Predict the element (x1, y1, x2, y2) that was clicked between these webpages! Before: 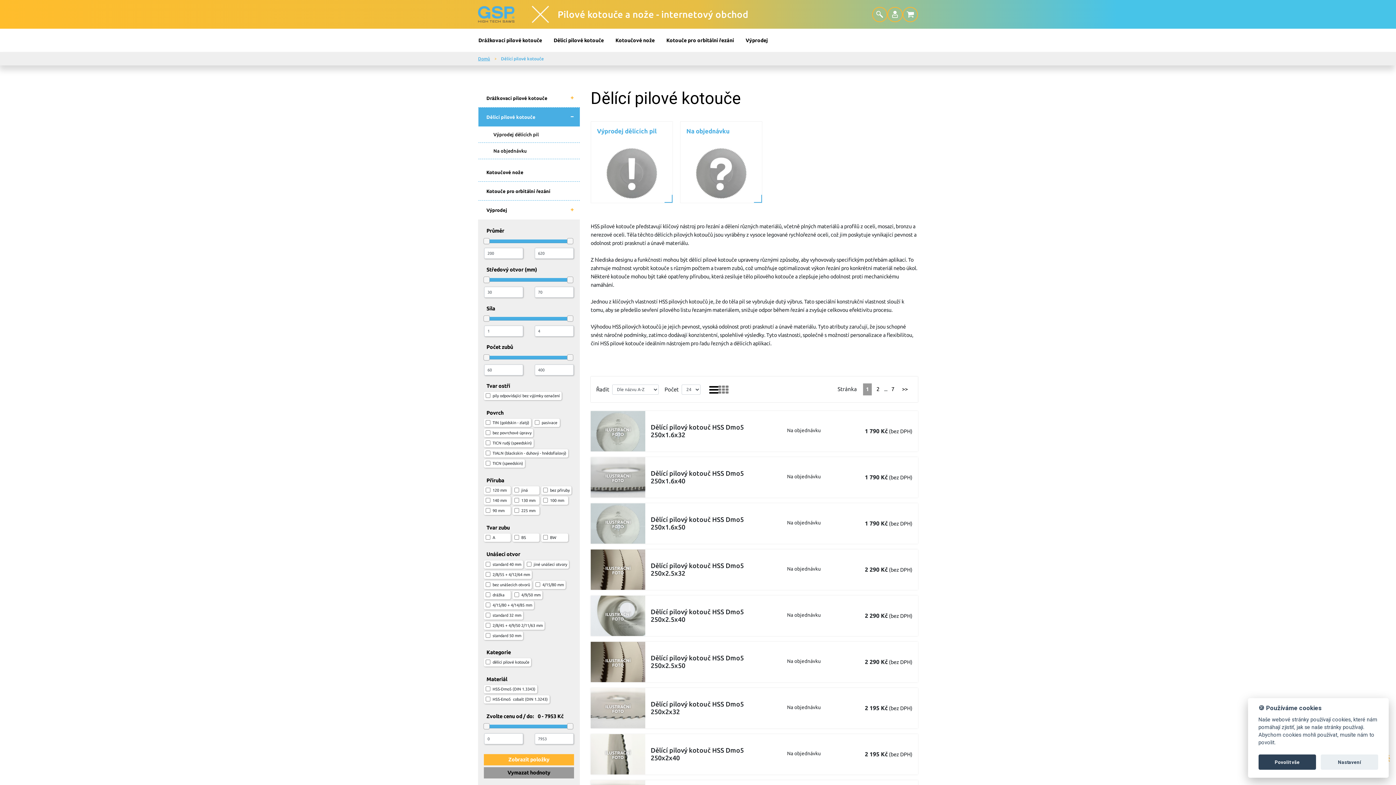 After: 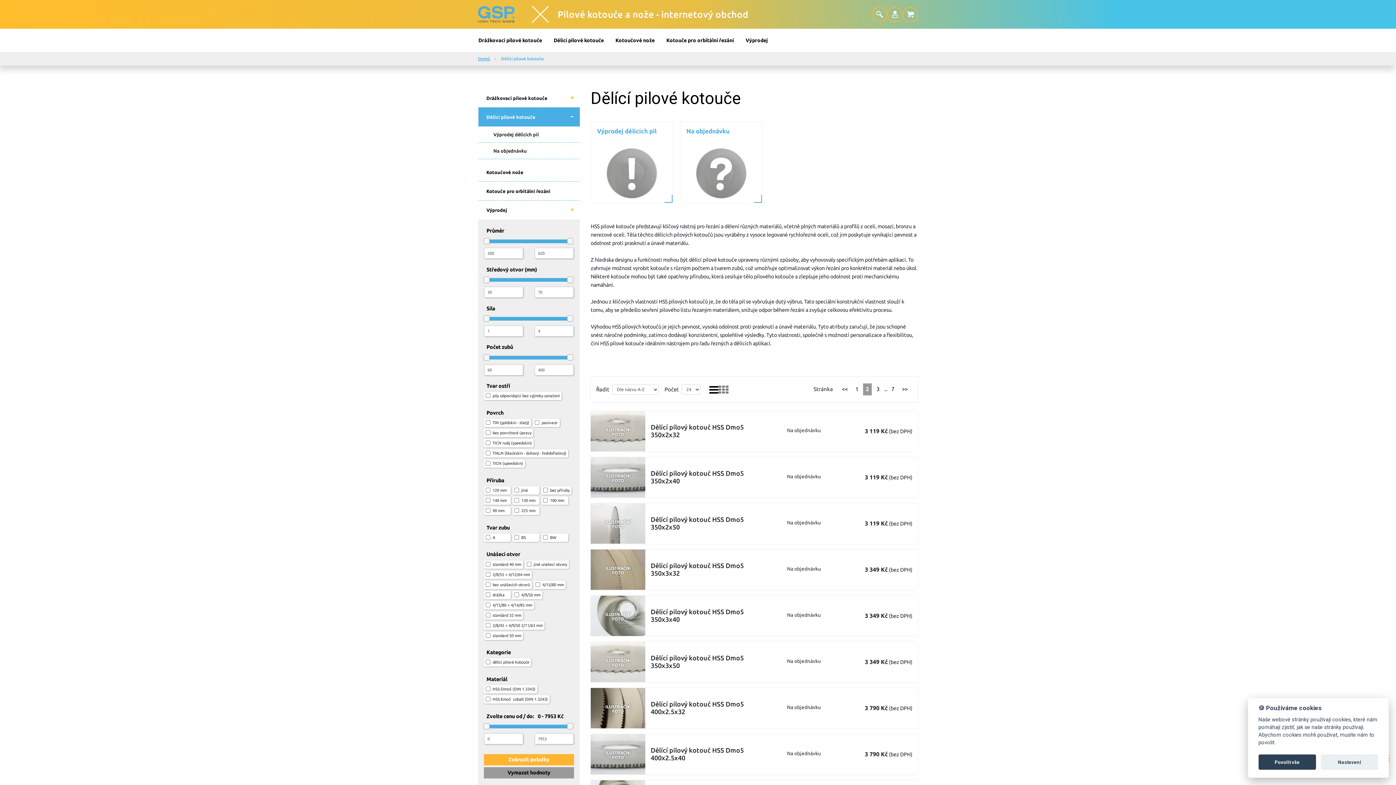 Action: label: >> bbox: (899, 384, 910, 394)